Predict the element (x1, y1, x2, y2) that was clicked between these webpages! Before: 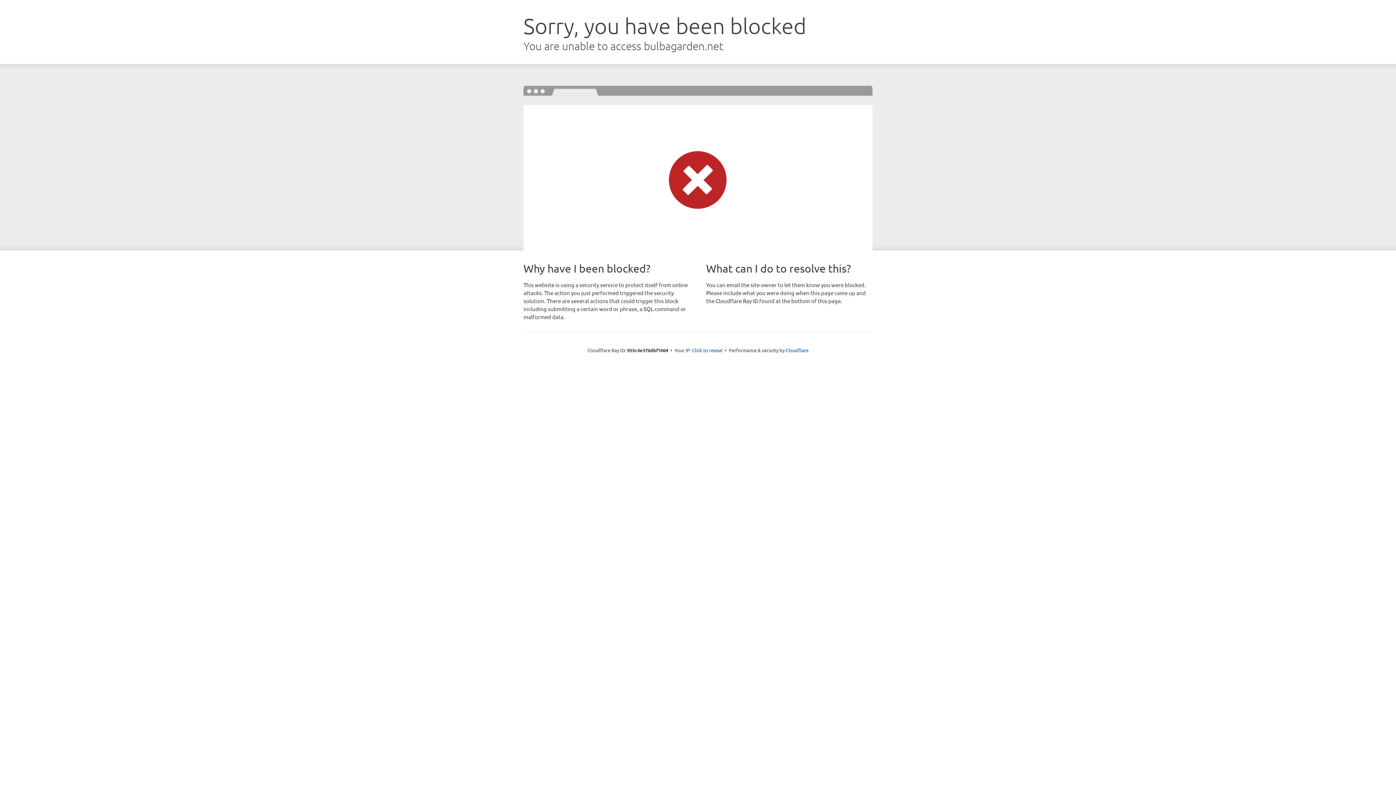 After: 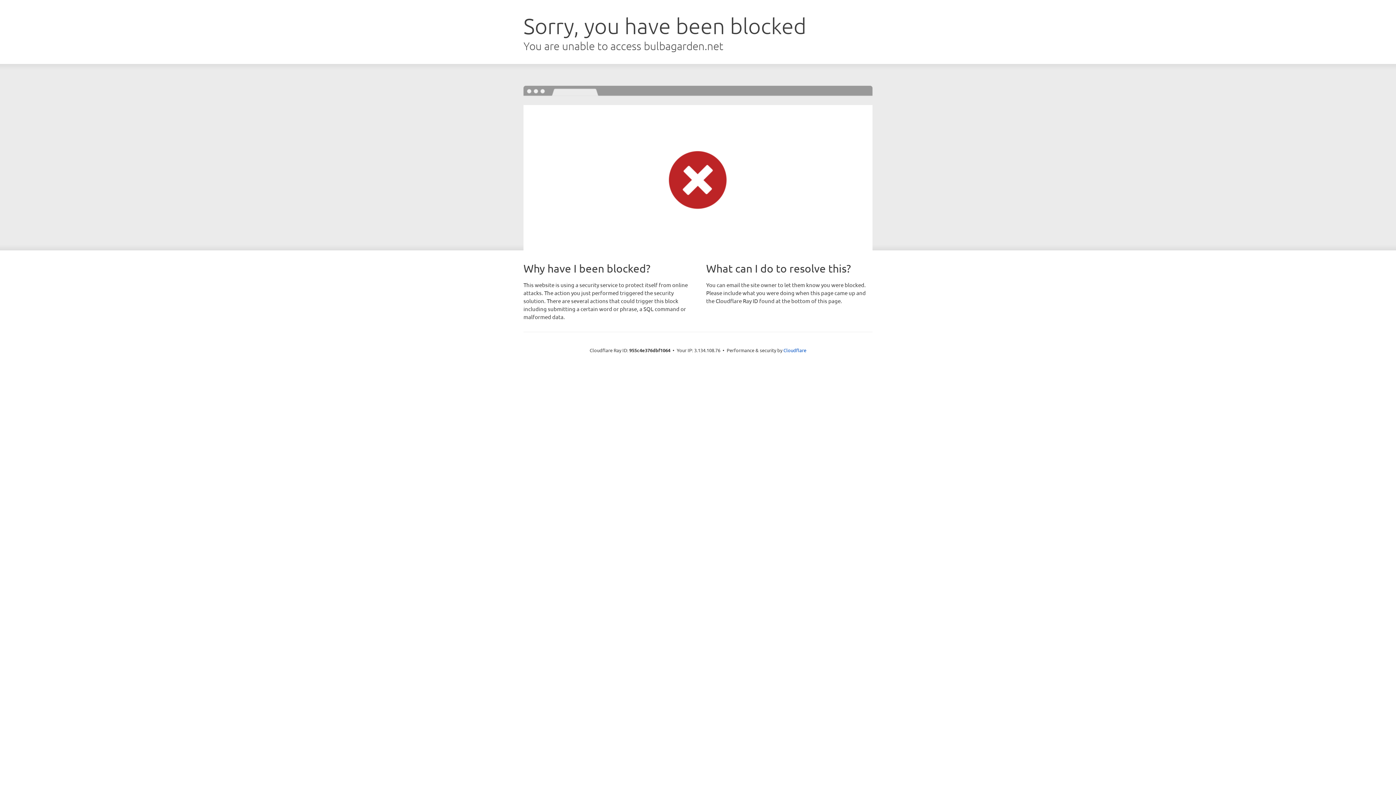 Action: bbox: (692, 346, 722, 353) label: Click to reveal